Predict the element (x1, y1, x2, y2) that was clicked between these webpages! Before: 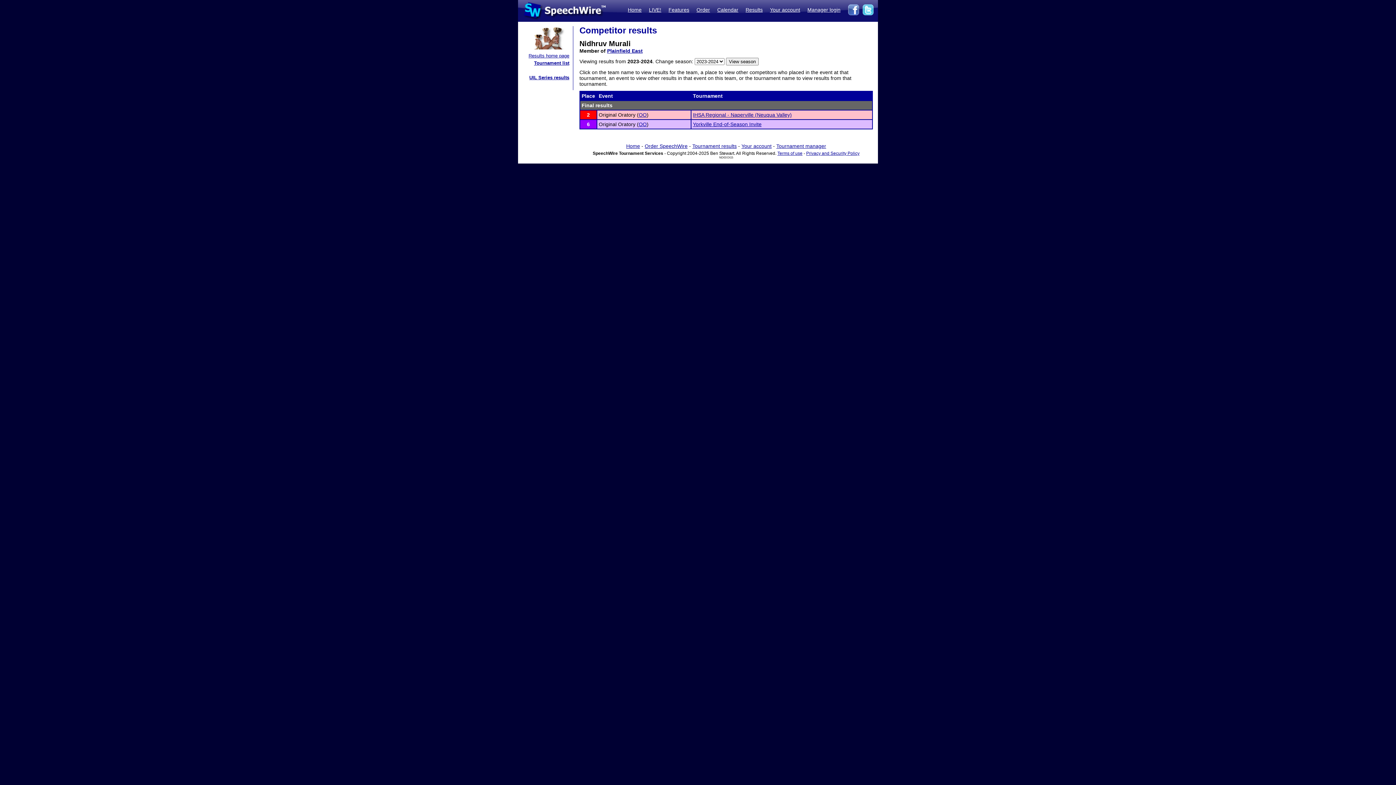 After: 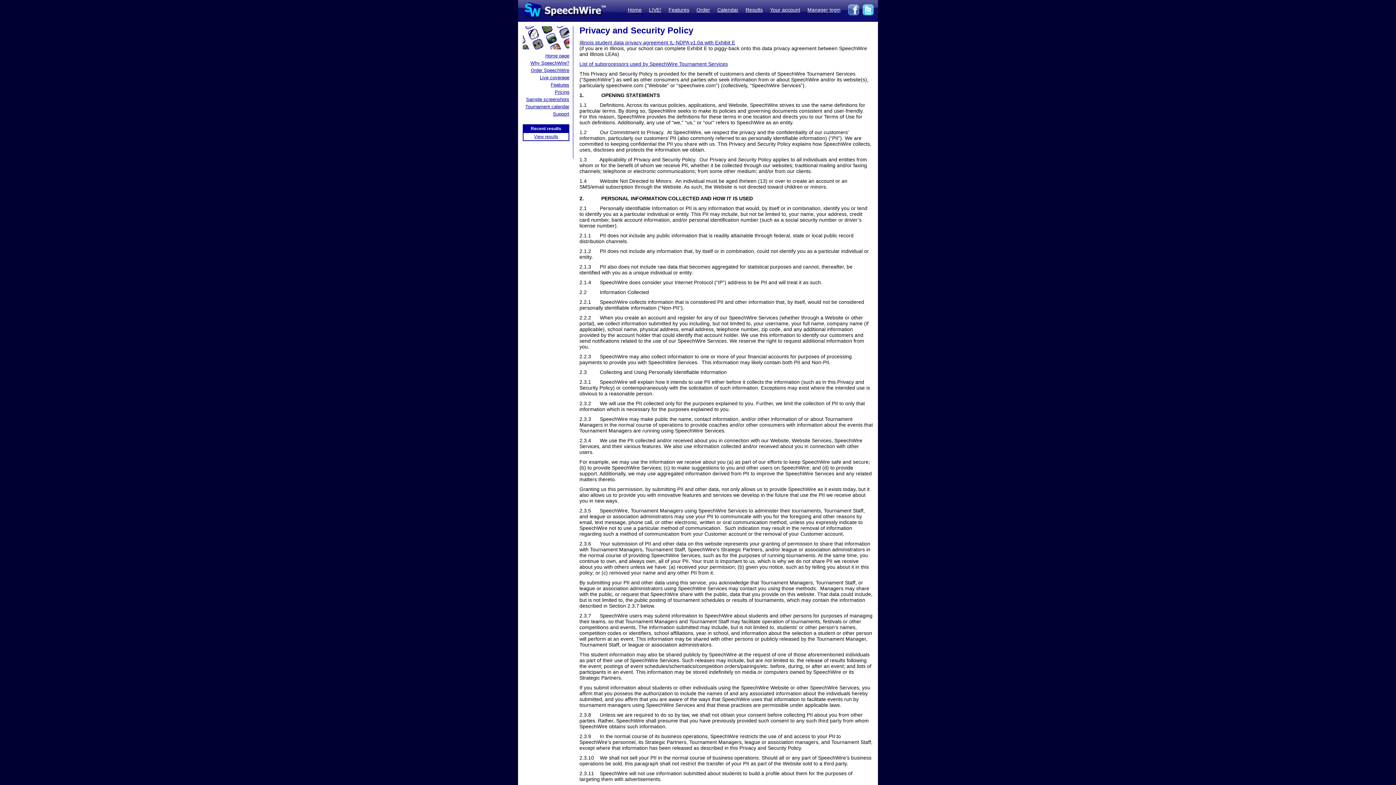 Action: bbox: (806, 150, 859, 156) label: Privacy and Security Policy